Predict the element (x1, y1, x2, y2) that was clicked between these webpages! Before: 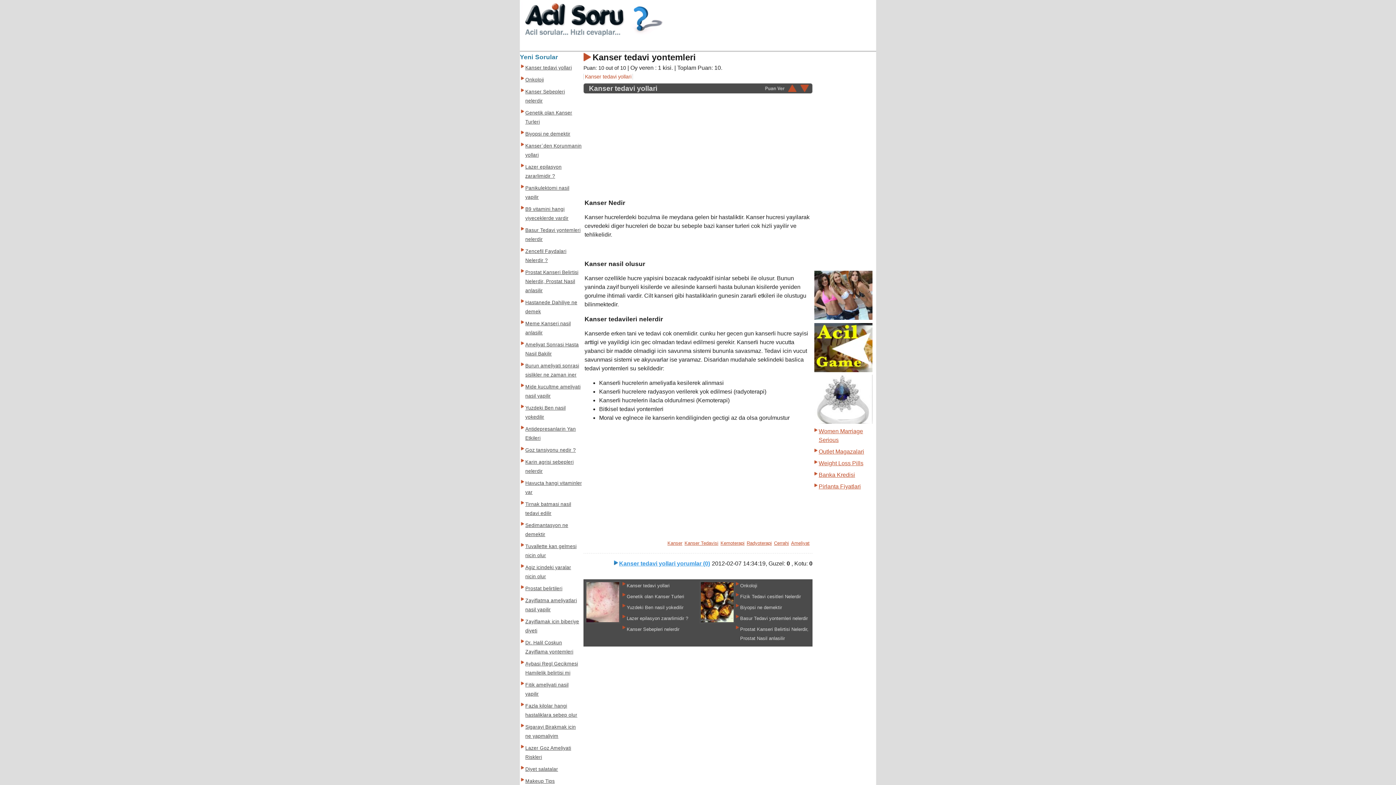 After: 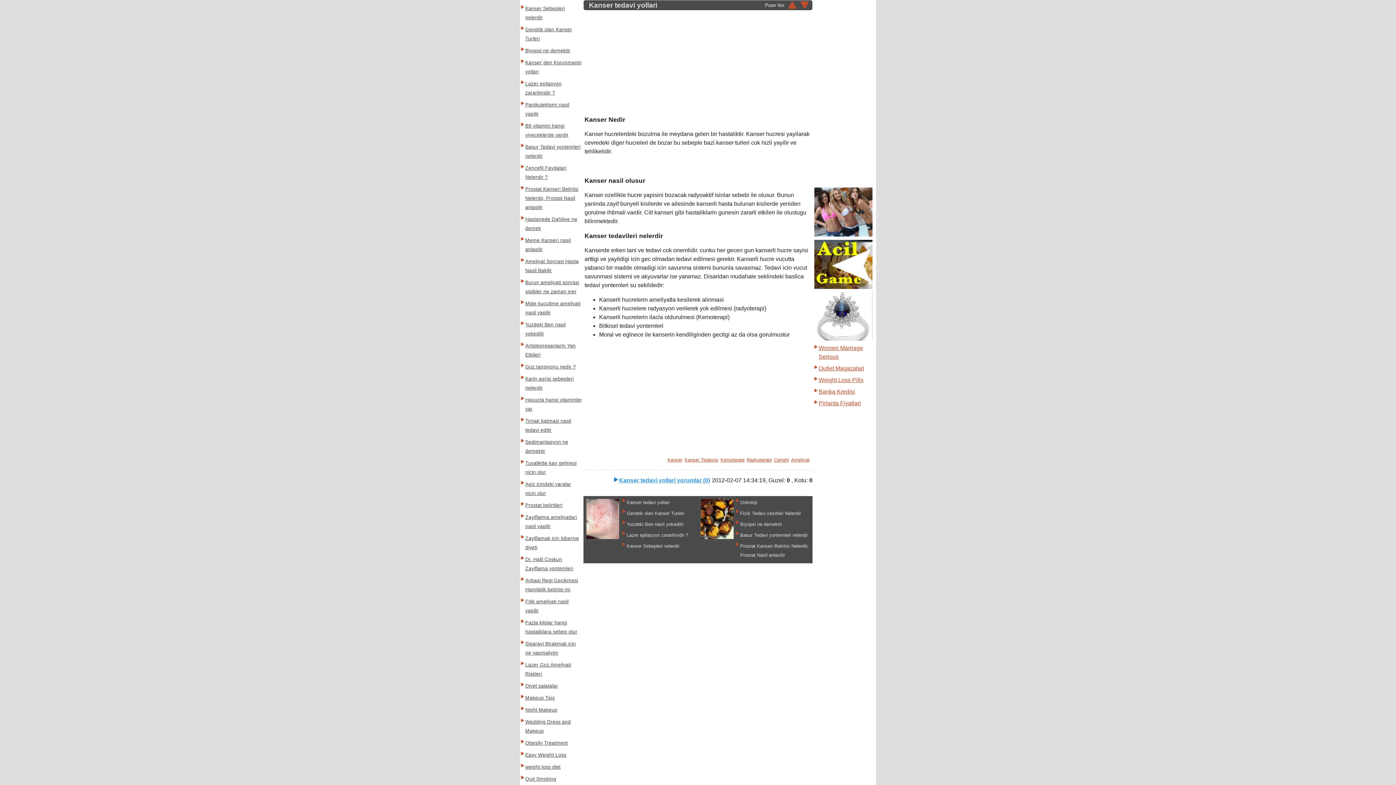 Action: label: Kanser tedavi yollari bbox: (583, 73, 633, 79)